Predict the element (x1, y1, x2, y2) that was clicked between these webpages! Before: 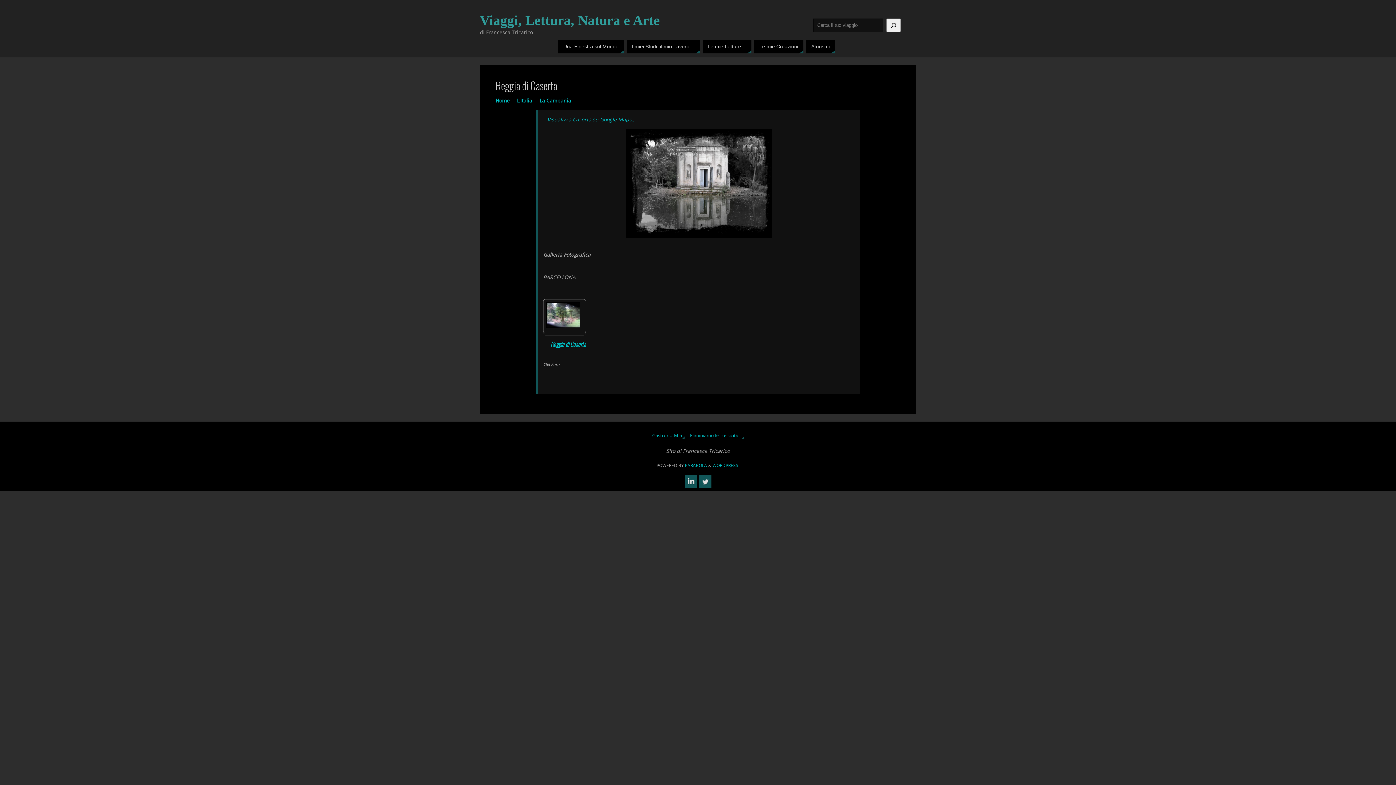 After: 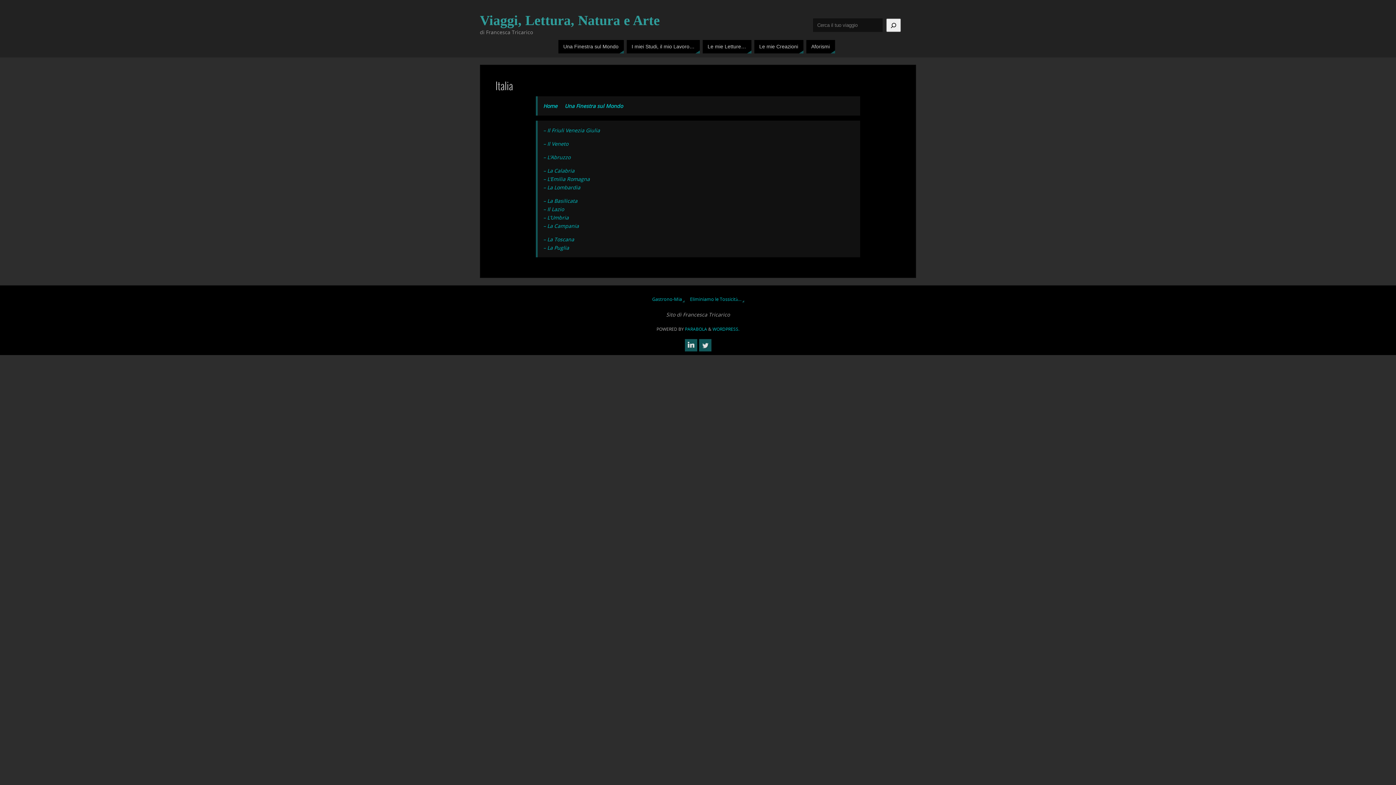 Action: label: L’Italia bbox: (517, 97, 532, 104)